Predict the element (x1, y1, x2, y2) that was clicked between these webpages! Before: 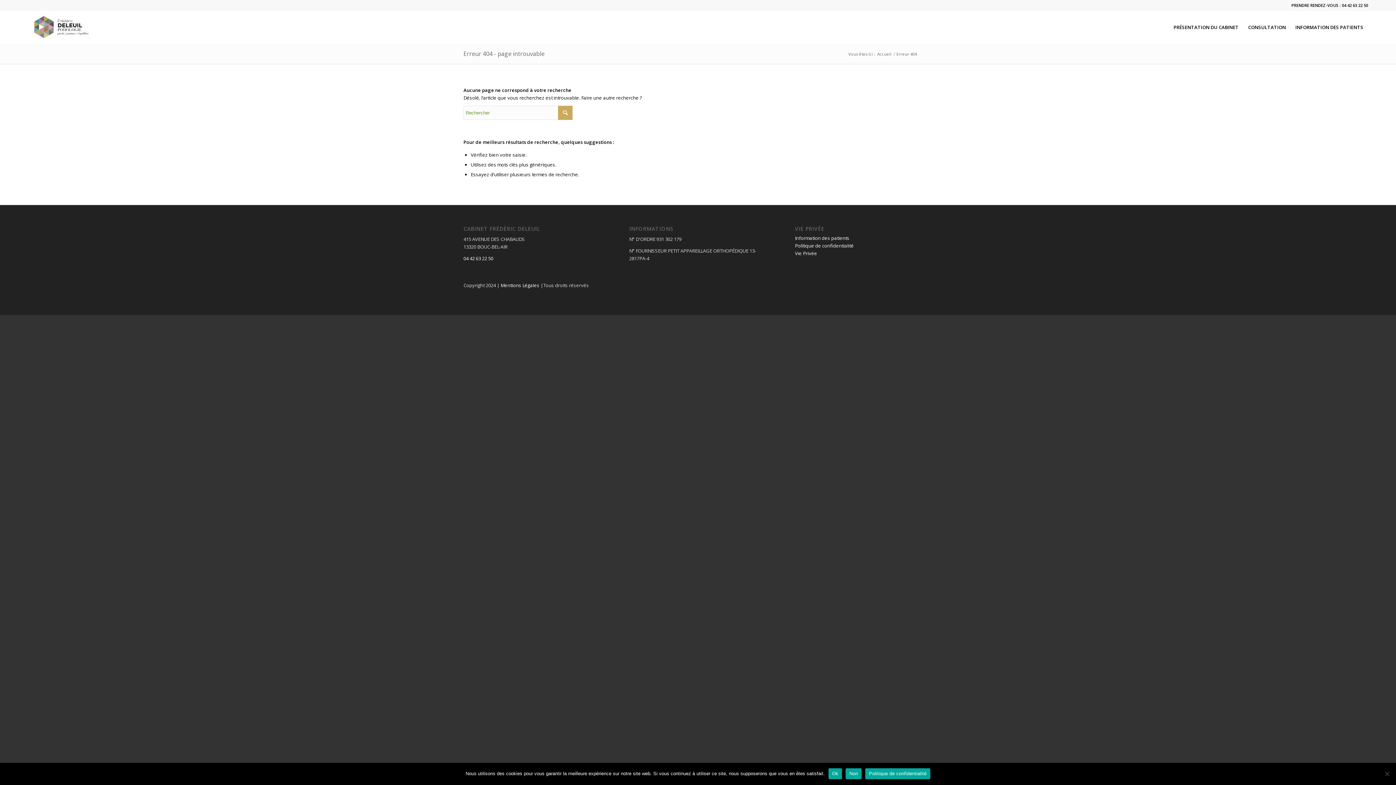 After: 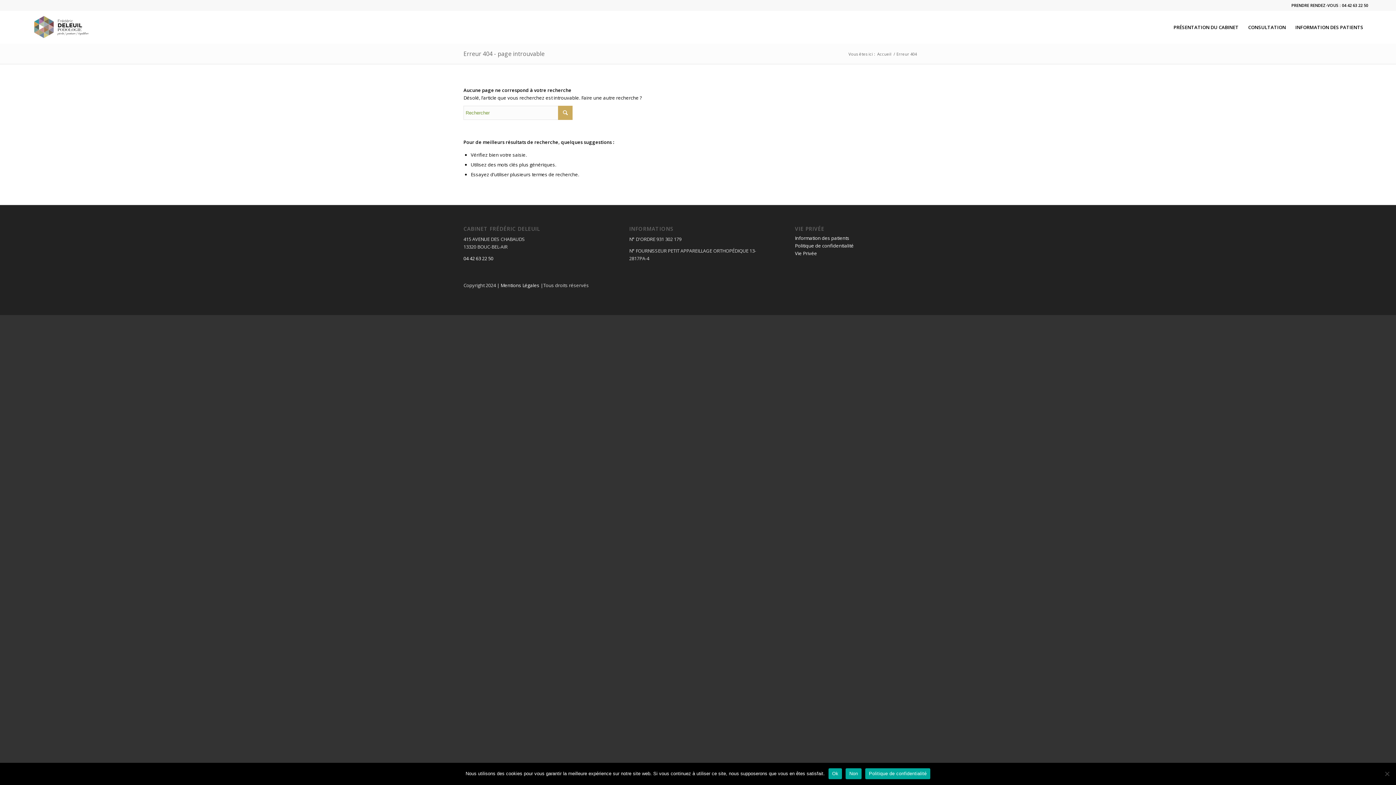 Action: bbox: (865, 768, 930, 779) label: Politique de confidentialité